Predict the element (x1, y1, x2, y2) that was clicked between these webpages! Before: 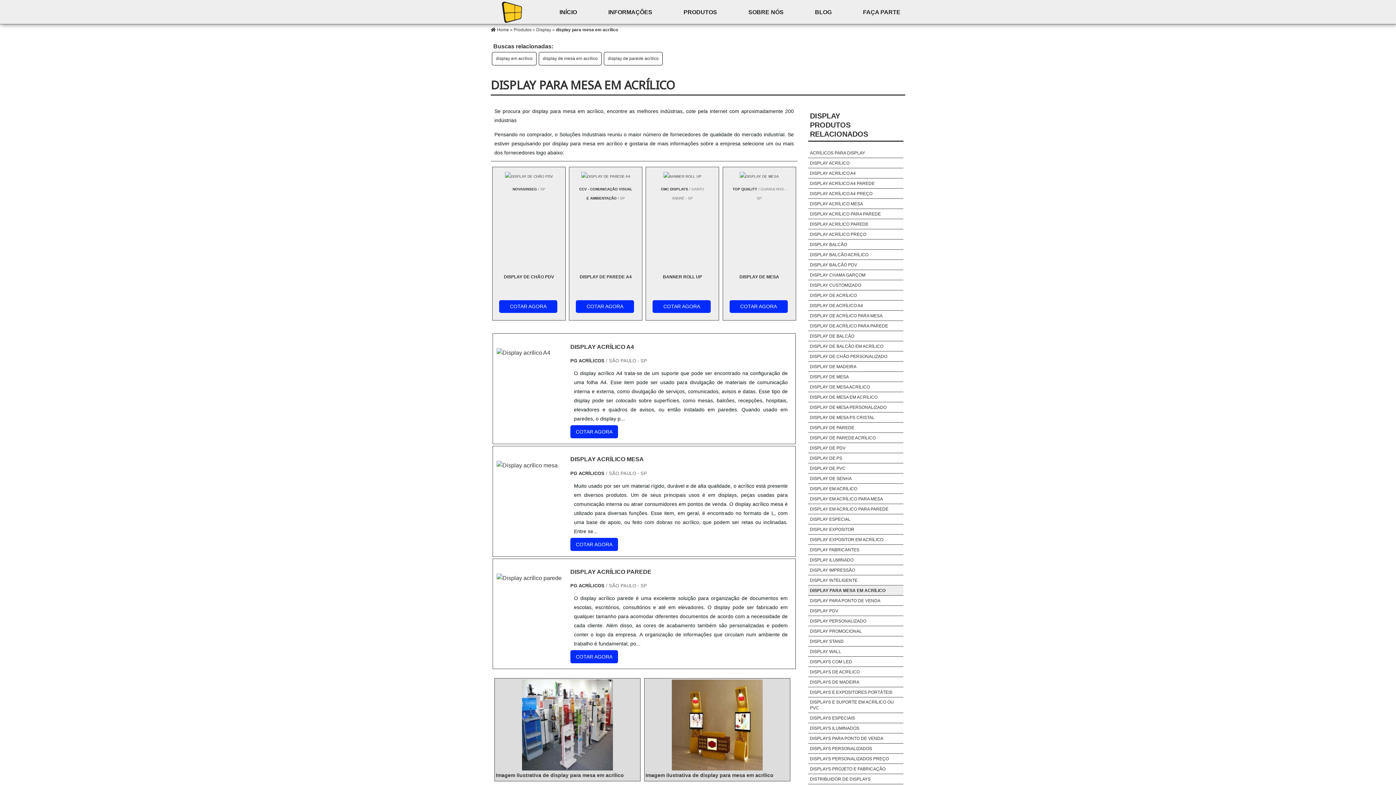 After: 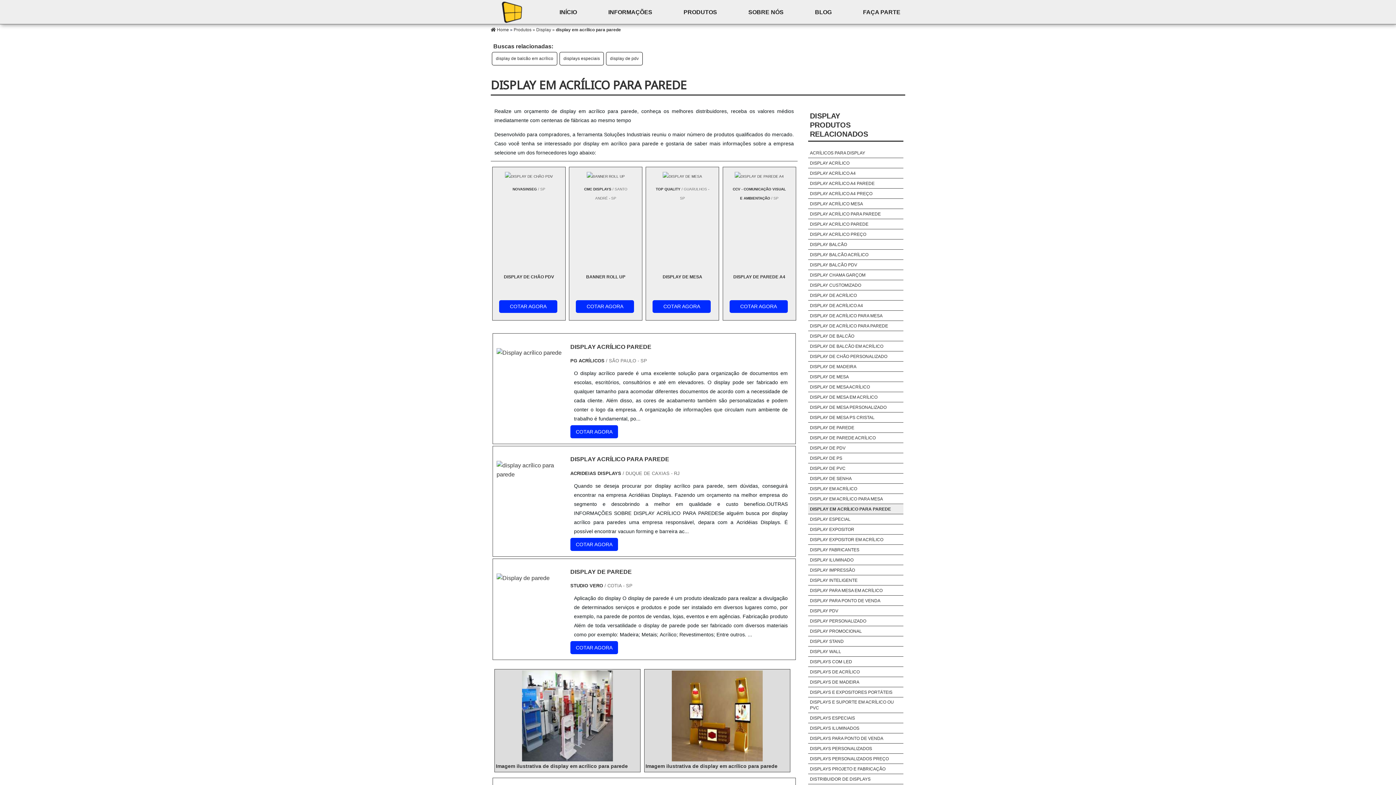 Action: label: DISPLAY EM ACRÍLICO PARA PAREDE bbox: (808, 504, 890, 514)